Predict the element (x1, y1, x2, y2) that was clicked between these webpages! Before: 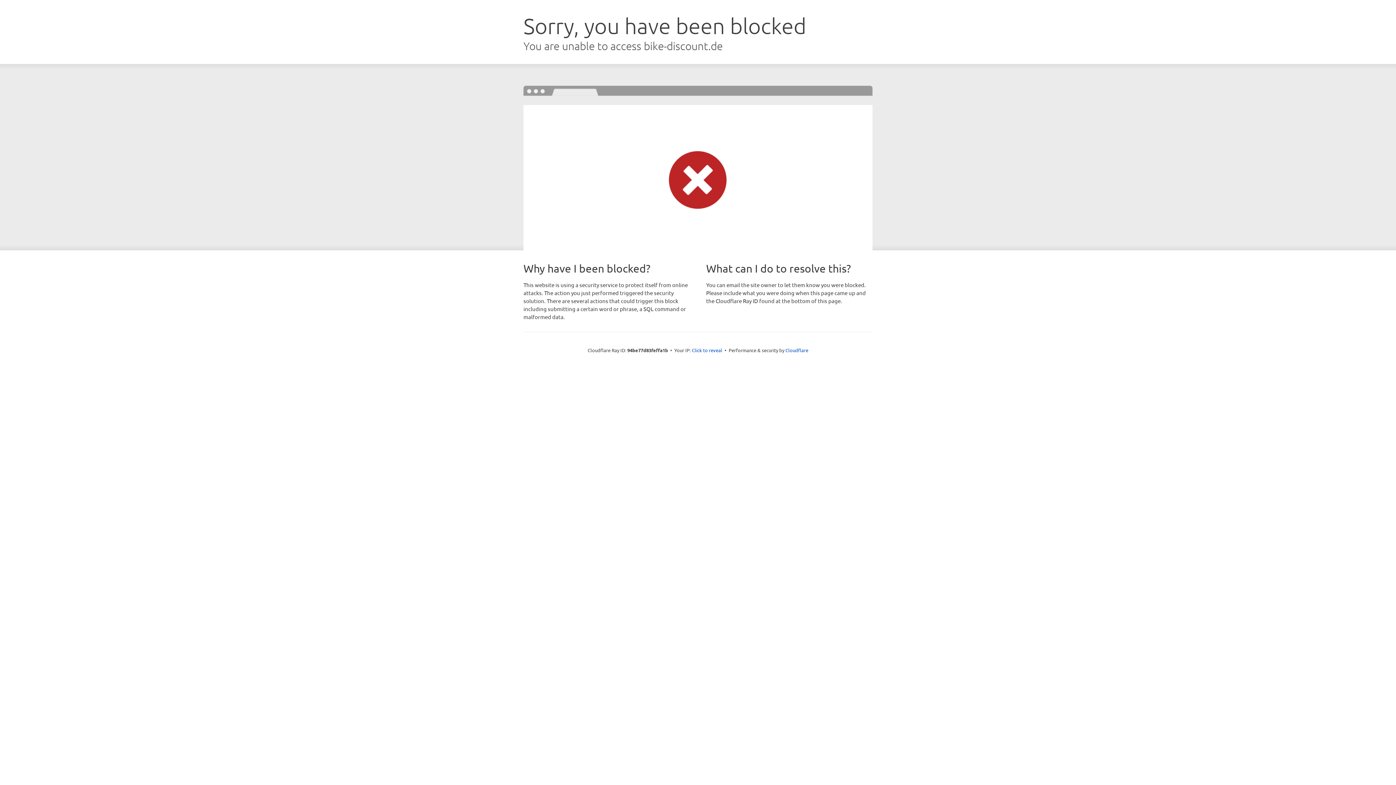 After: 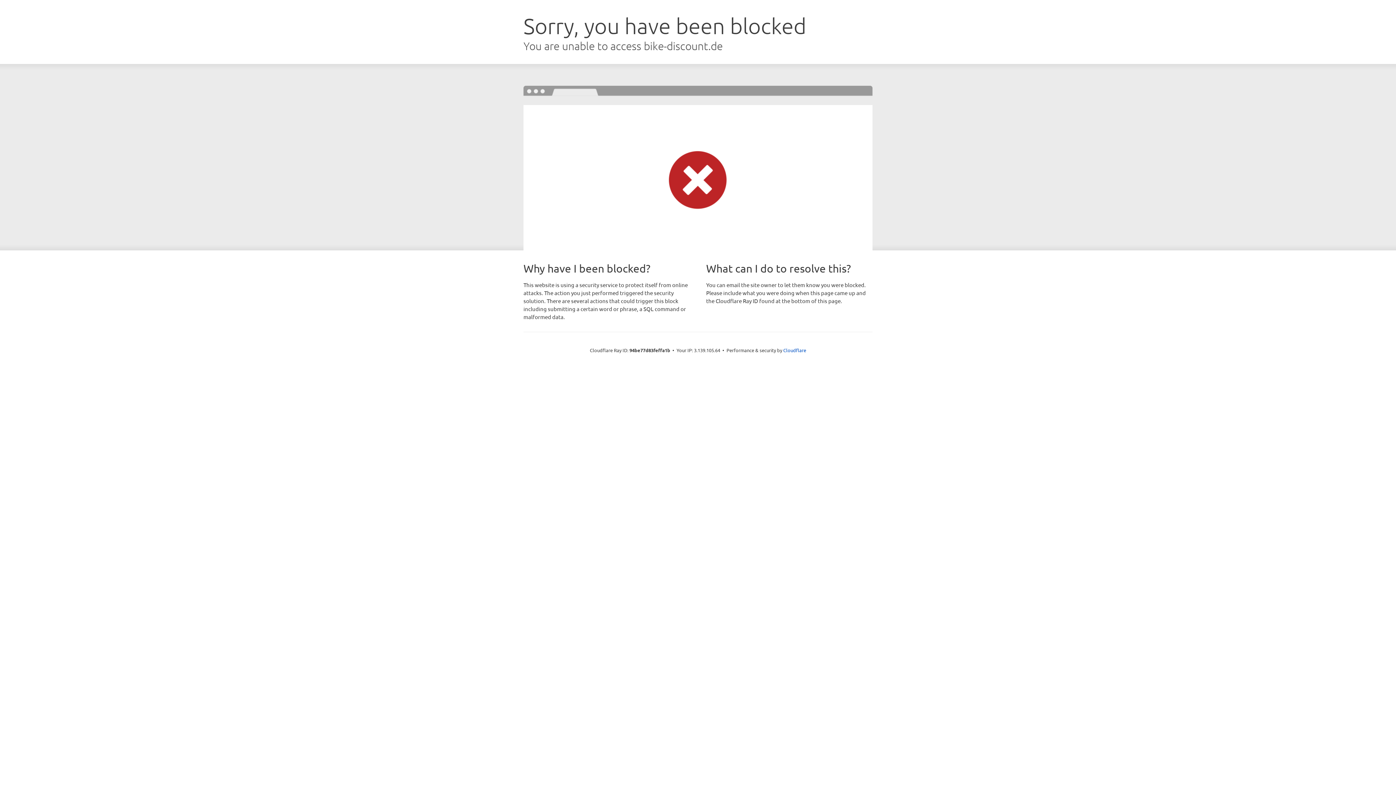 Action: bbox: (692, 346, 722, 353) label: Click to reveal